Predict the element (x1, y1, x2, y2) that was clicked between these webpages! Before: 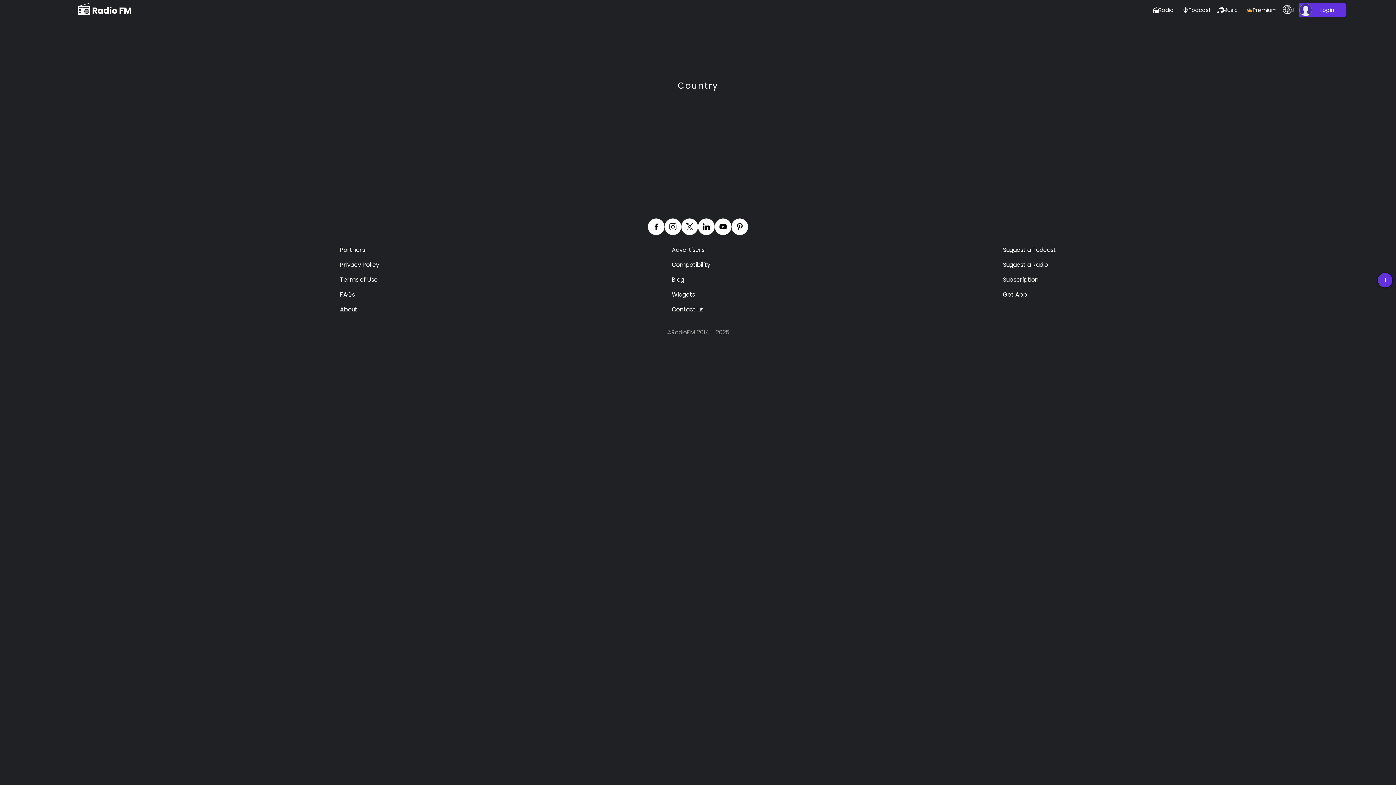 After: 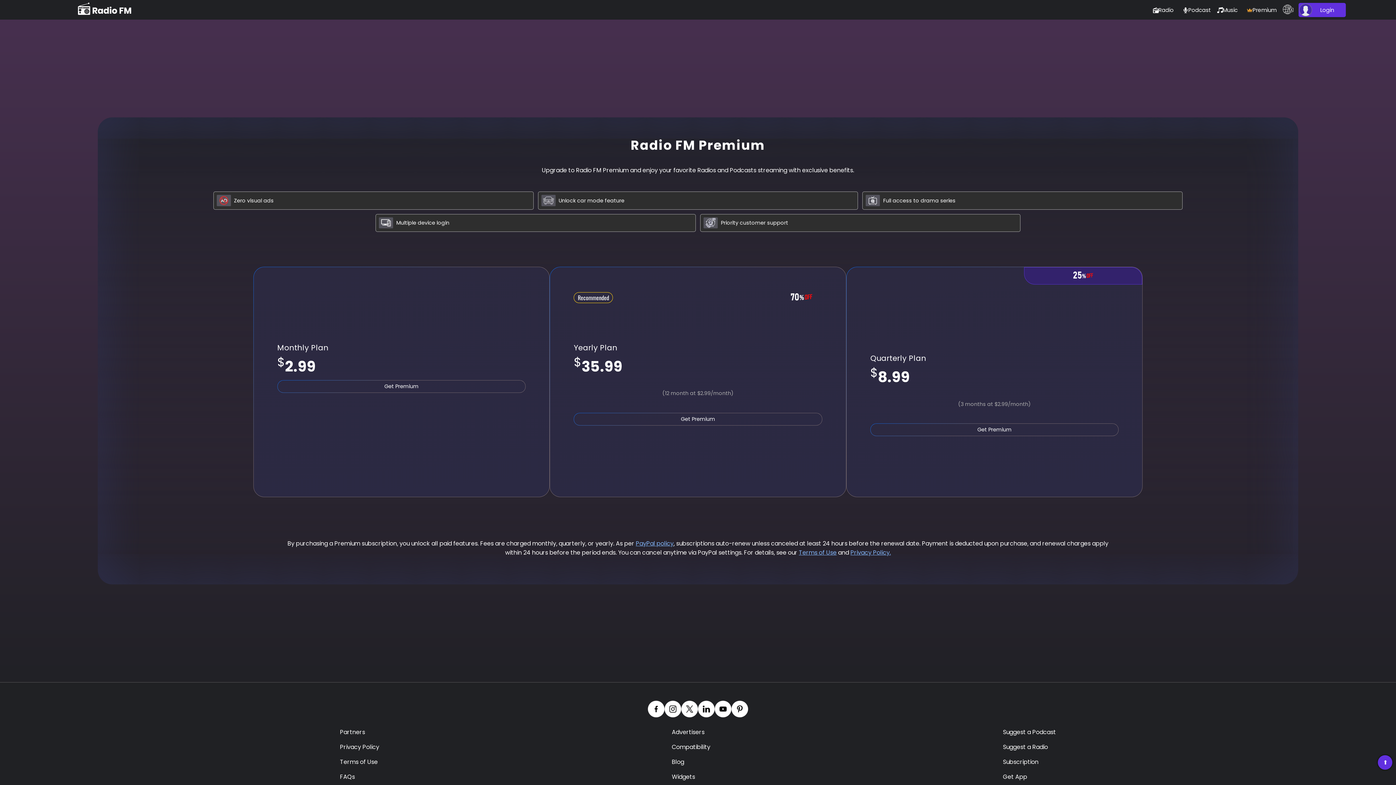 Action: label: Premium bbox: (1247, 5, 1276, 14)